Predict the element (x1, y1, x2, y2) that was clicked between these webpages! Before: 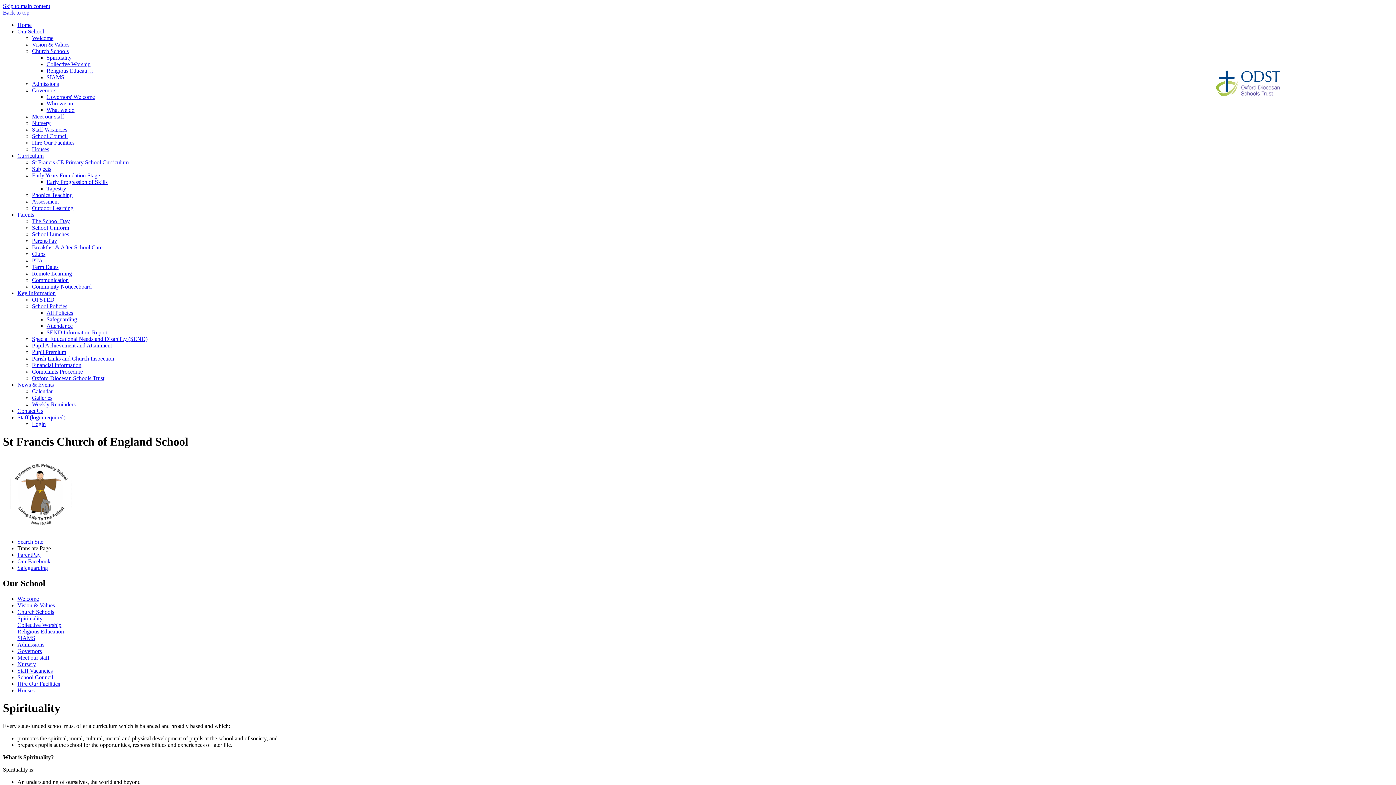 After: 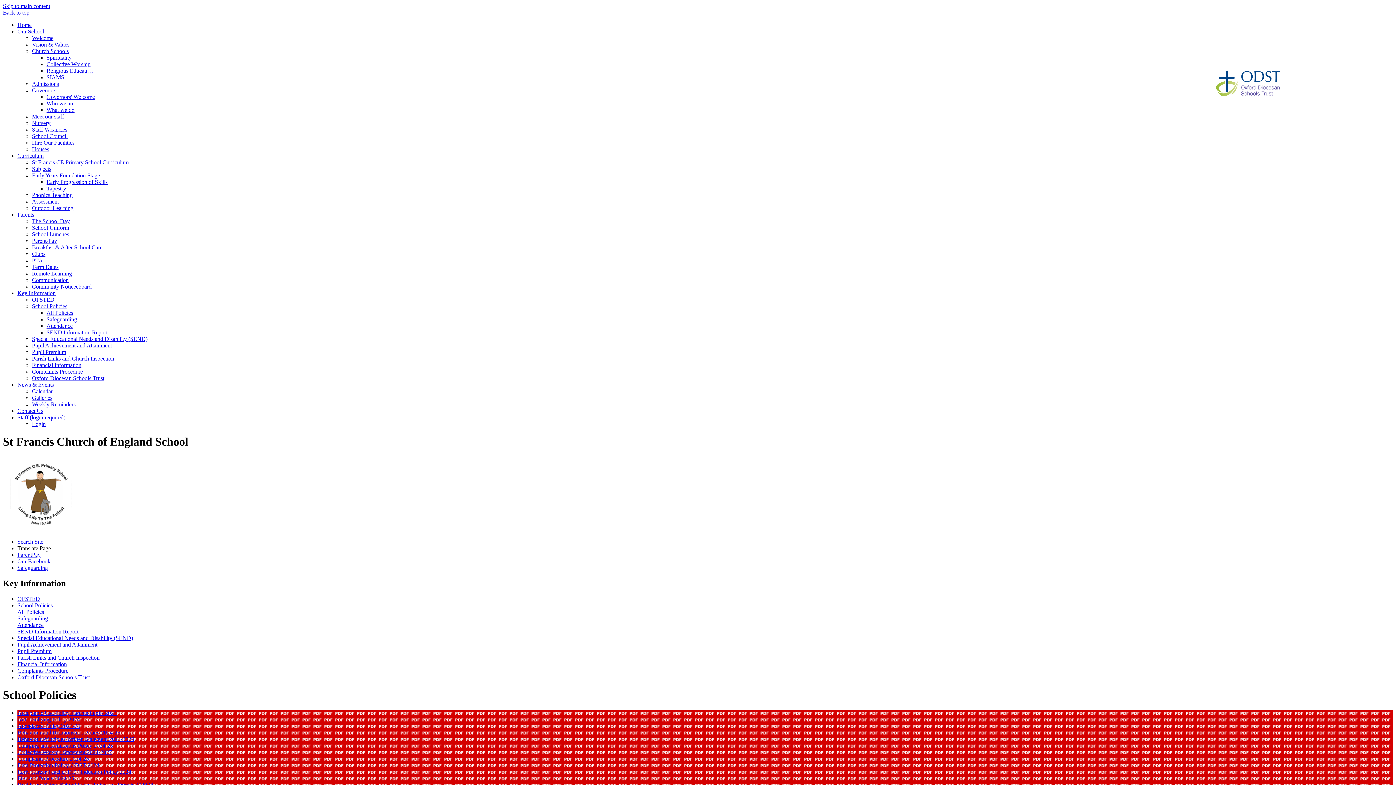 Action: label: All Policies bbox: (46, 309, 73, 316)